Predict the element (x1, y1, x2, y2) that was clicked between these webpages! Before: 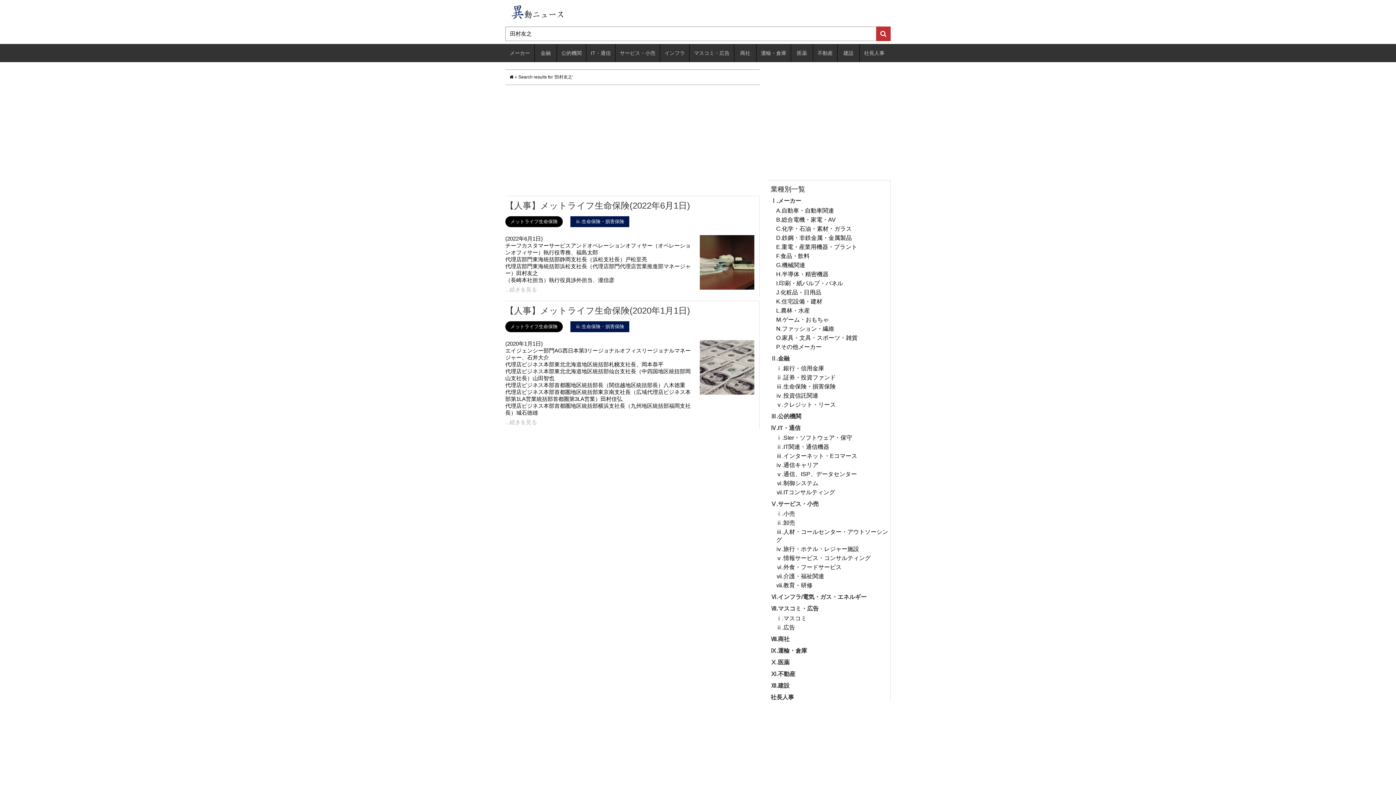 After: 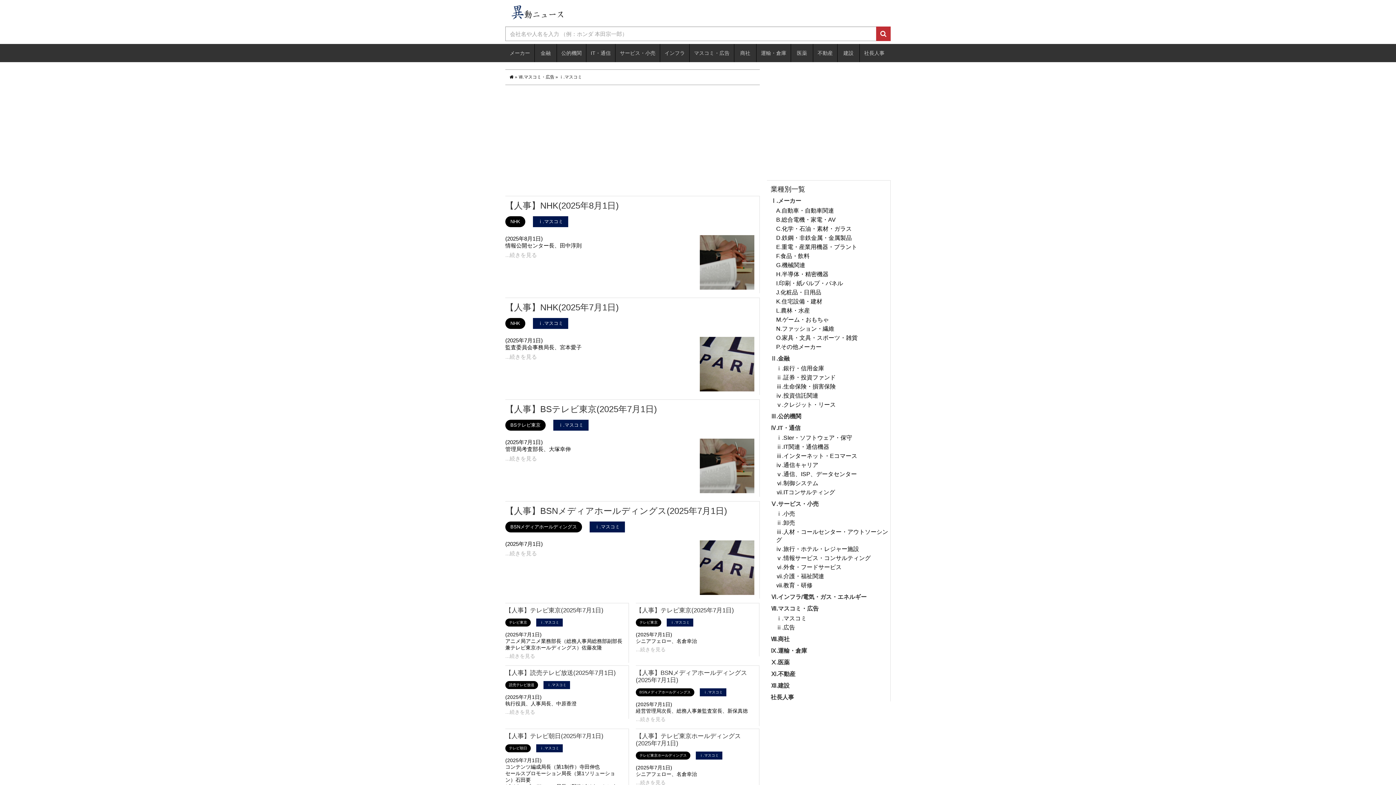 Action: label: ⅰ.マスコミ bbox: (776, 614, 890, 622)